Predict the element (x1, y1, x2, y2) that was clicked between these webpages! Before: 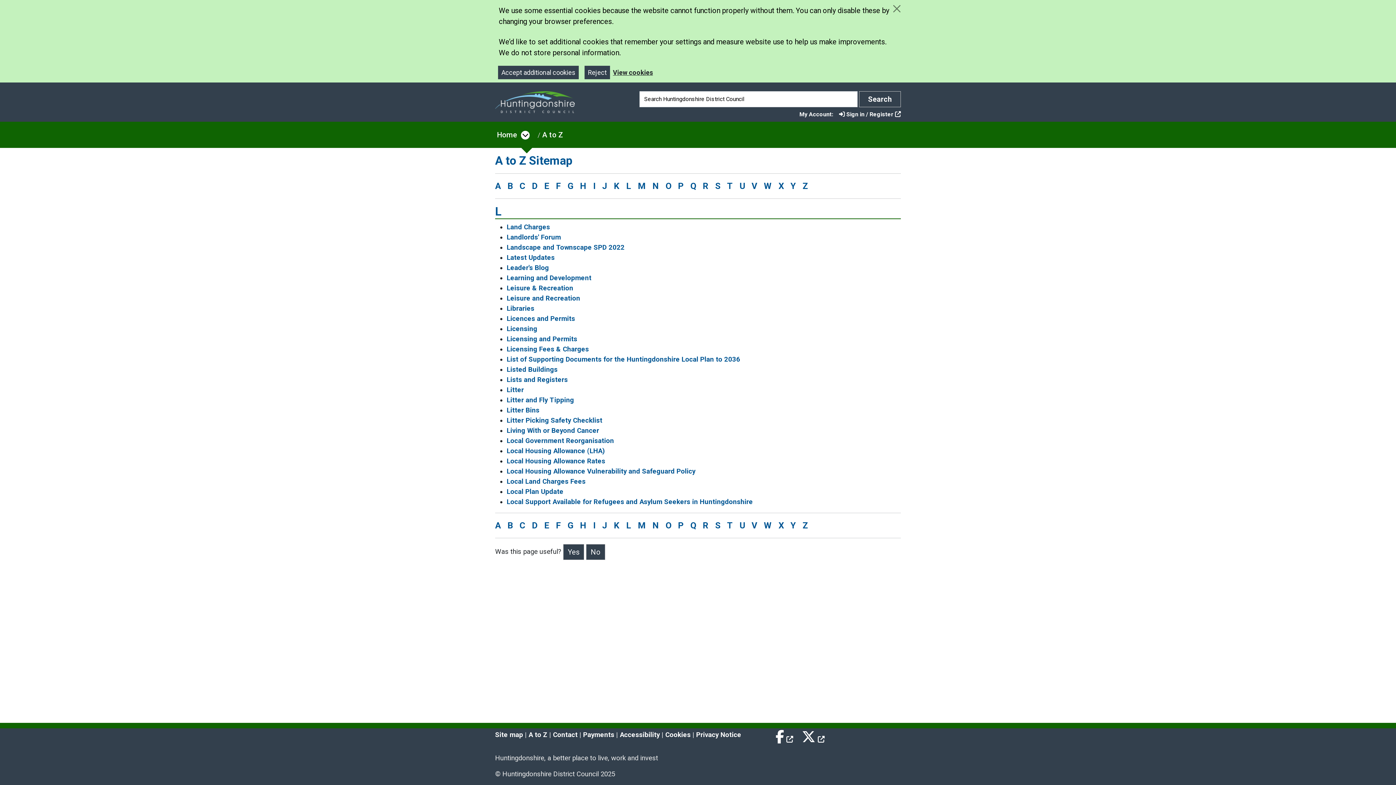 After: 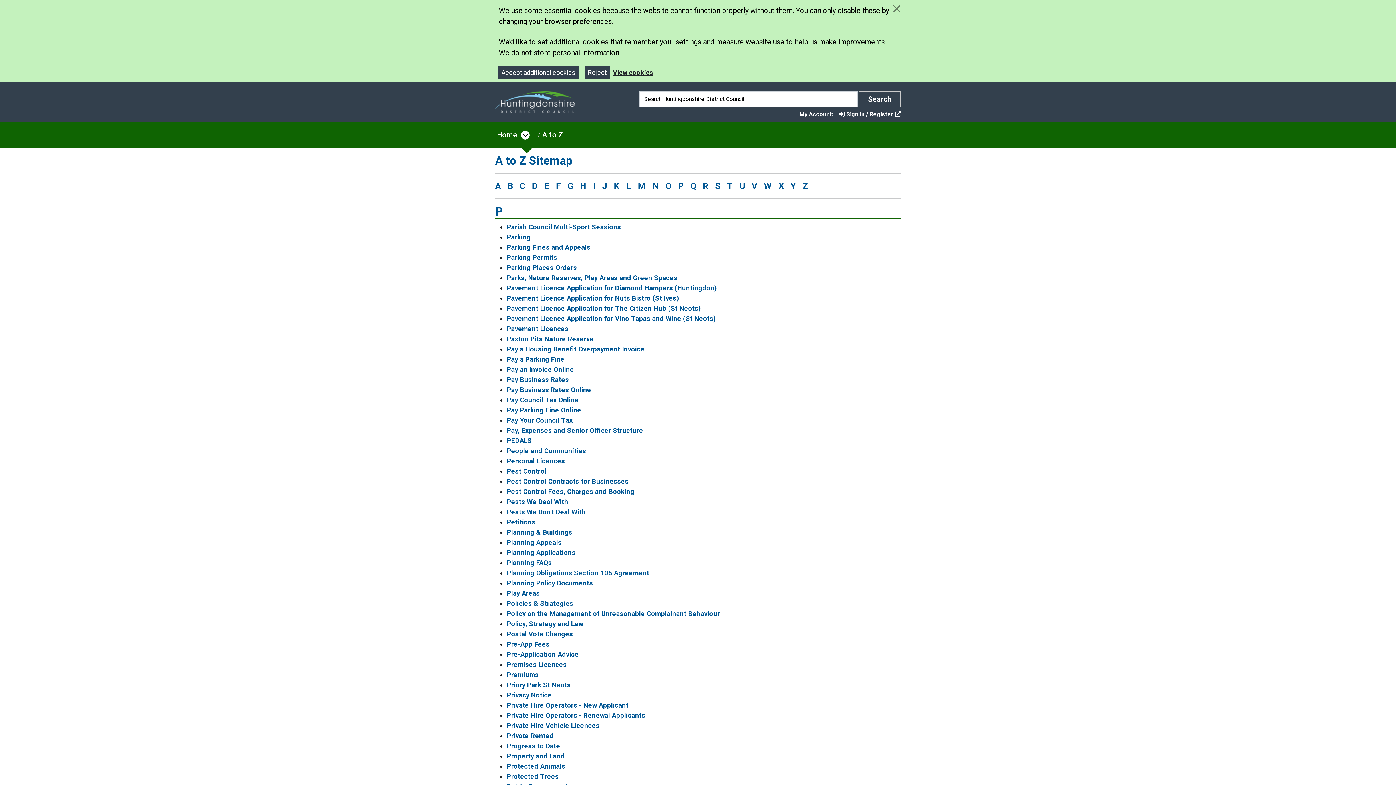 Action: label: P bbox: (678, 181, 683, 191)